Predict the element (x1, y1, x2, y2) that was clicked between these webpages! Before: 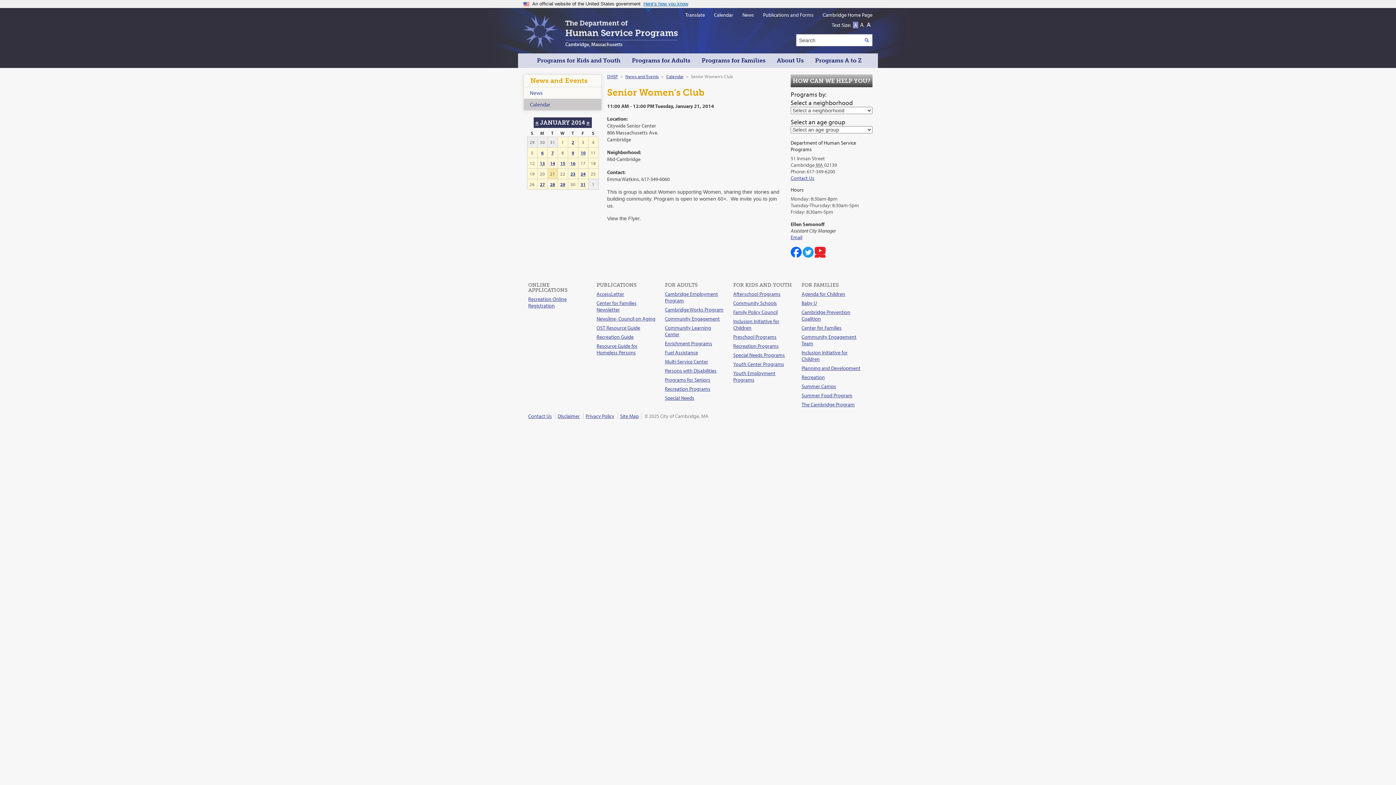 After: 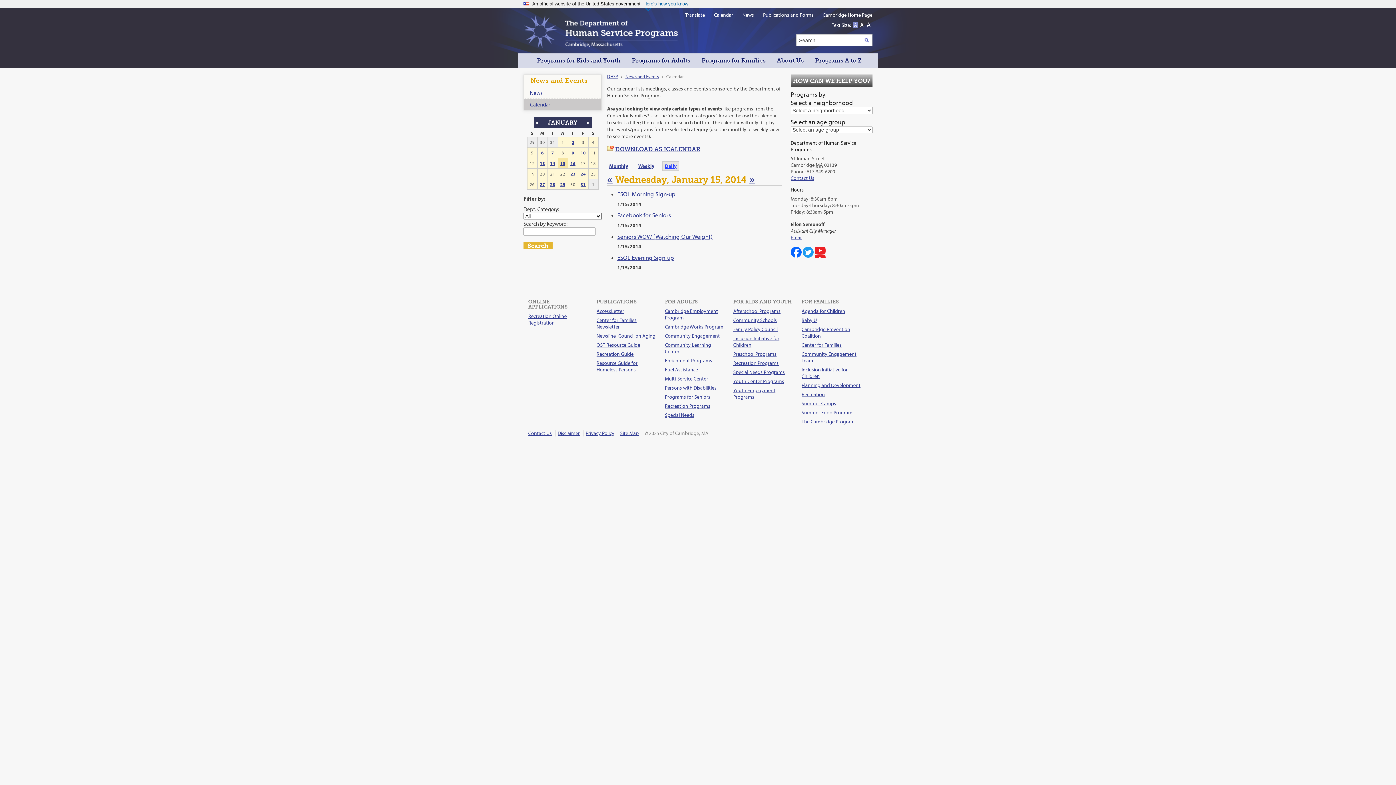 Action: label: 15 bbox: (560, 160, 565, 166)